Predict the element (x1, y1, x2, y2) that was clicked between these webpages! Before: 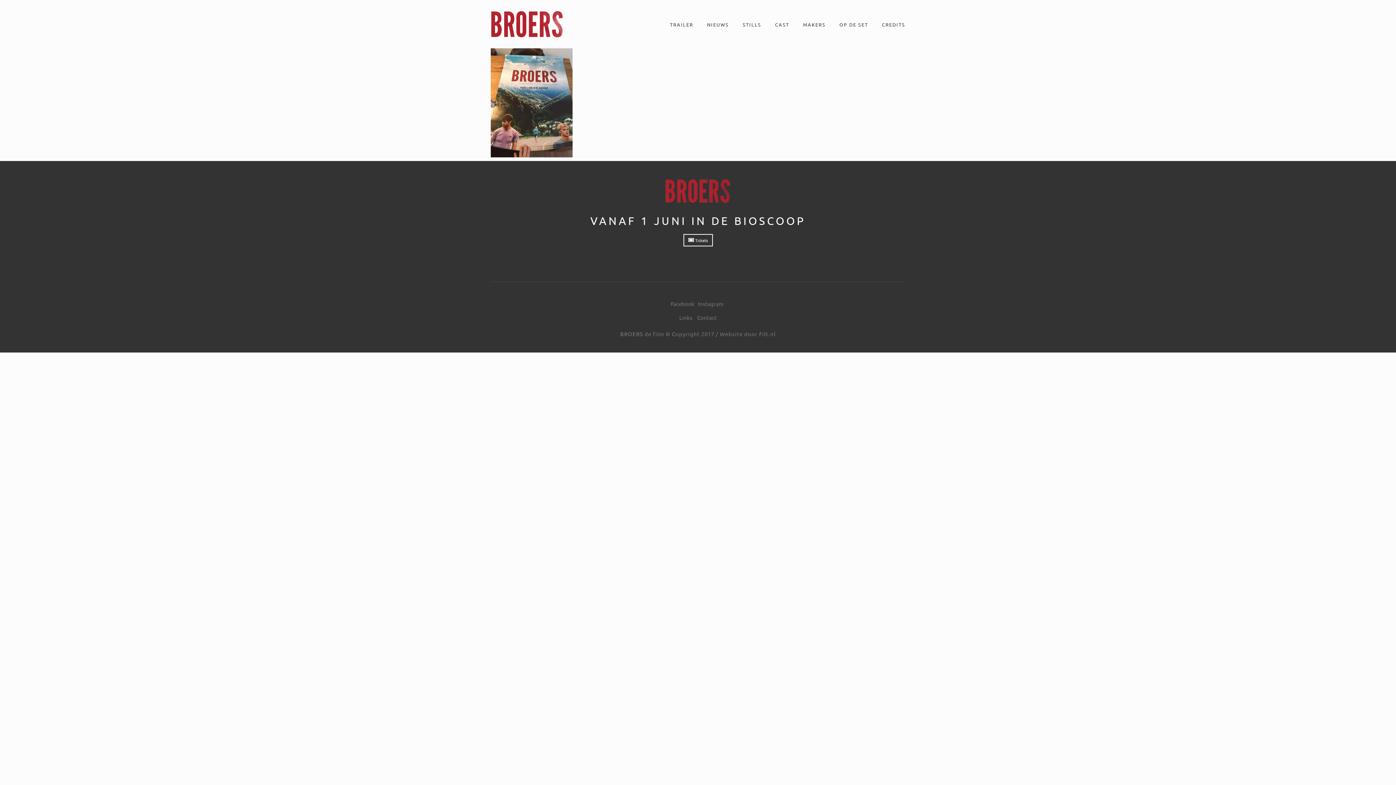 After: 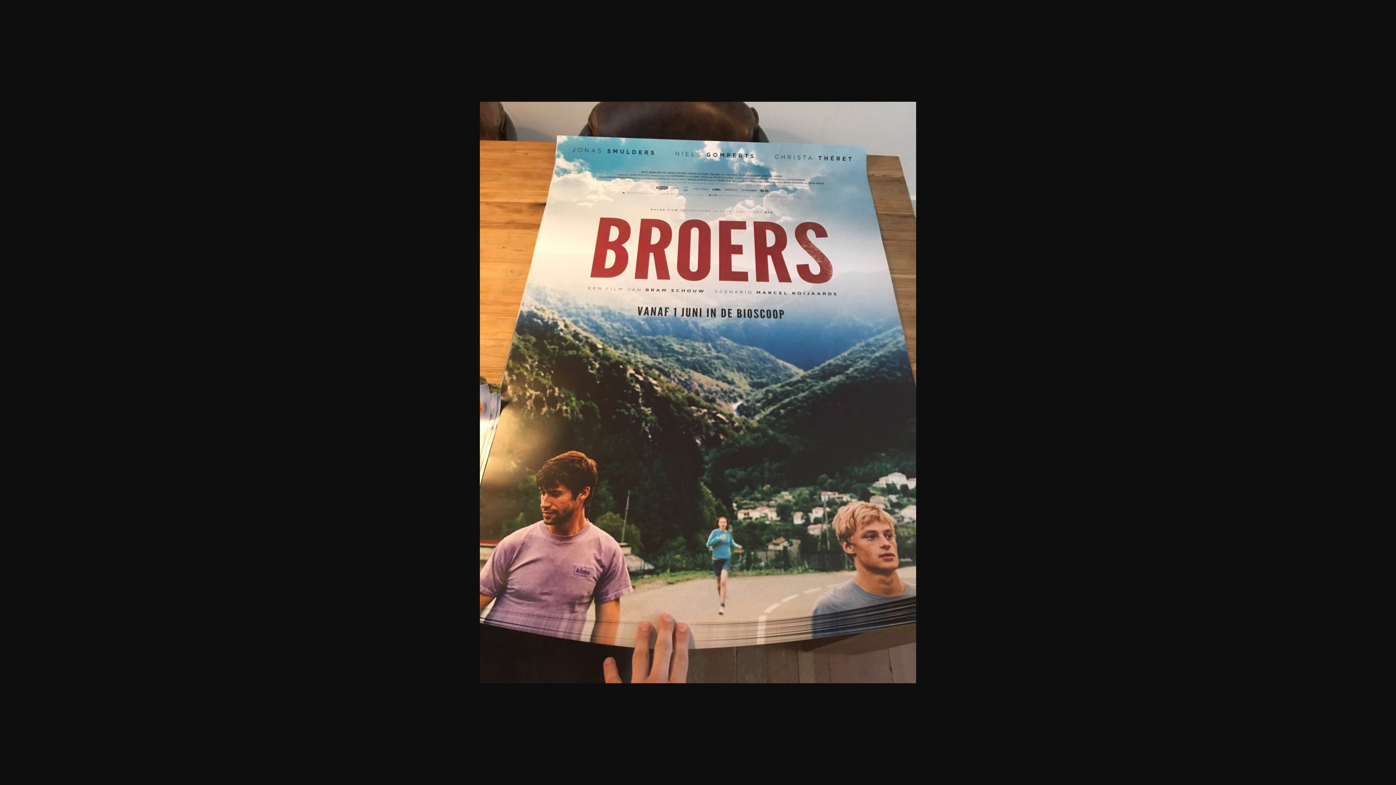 Action: bbox: (490, 98, 572, 105)